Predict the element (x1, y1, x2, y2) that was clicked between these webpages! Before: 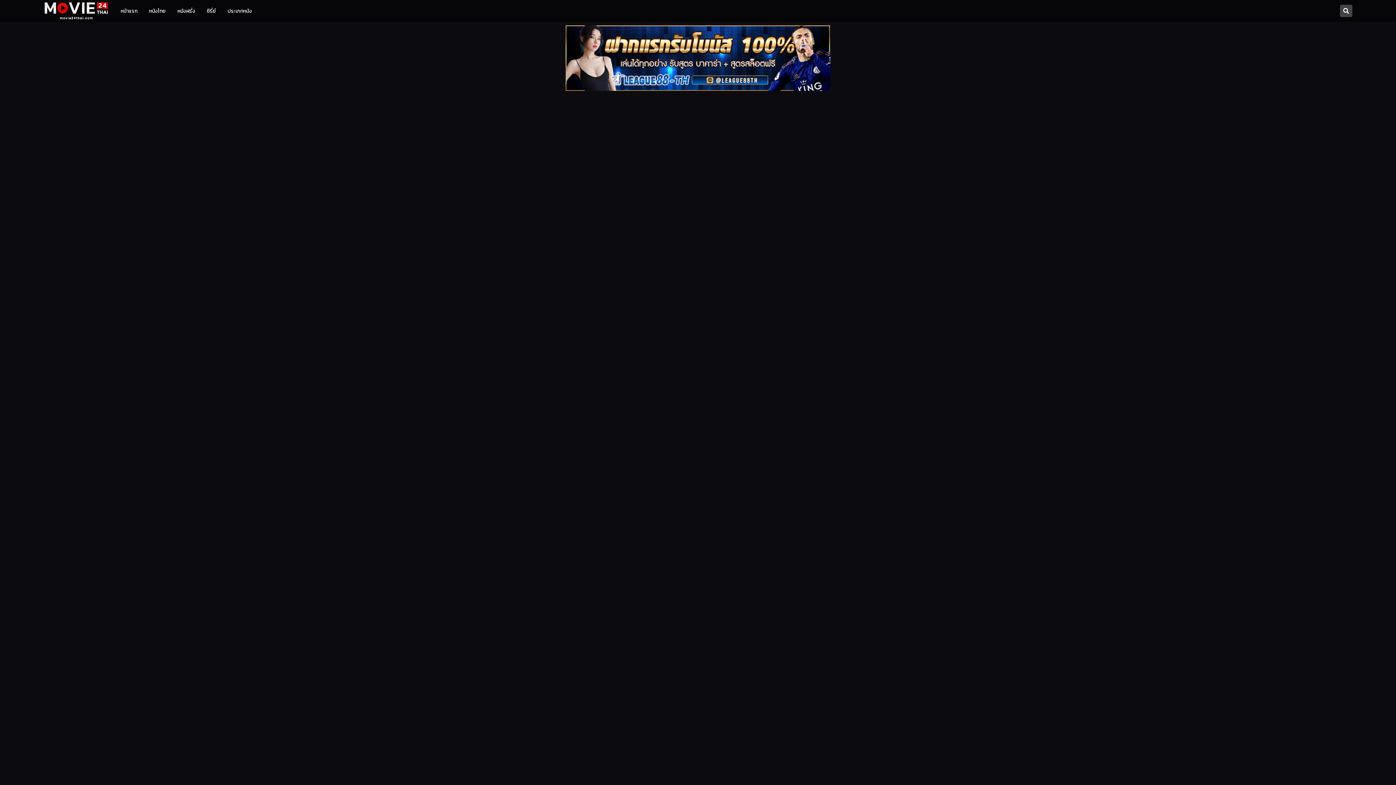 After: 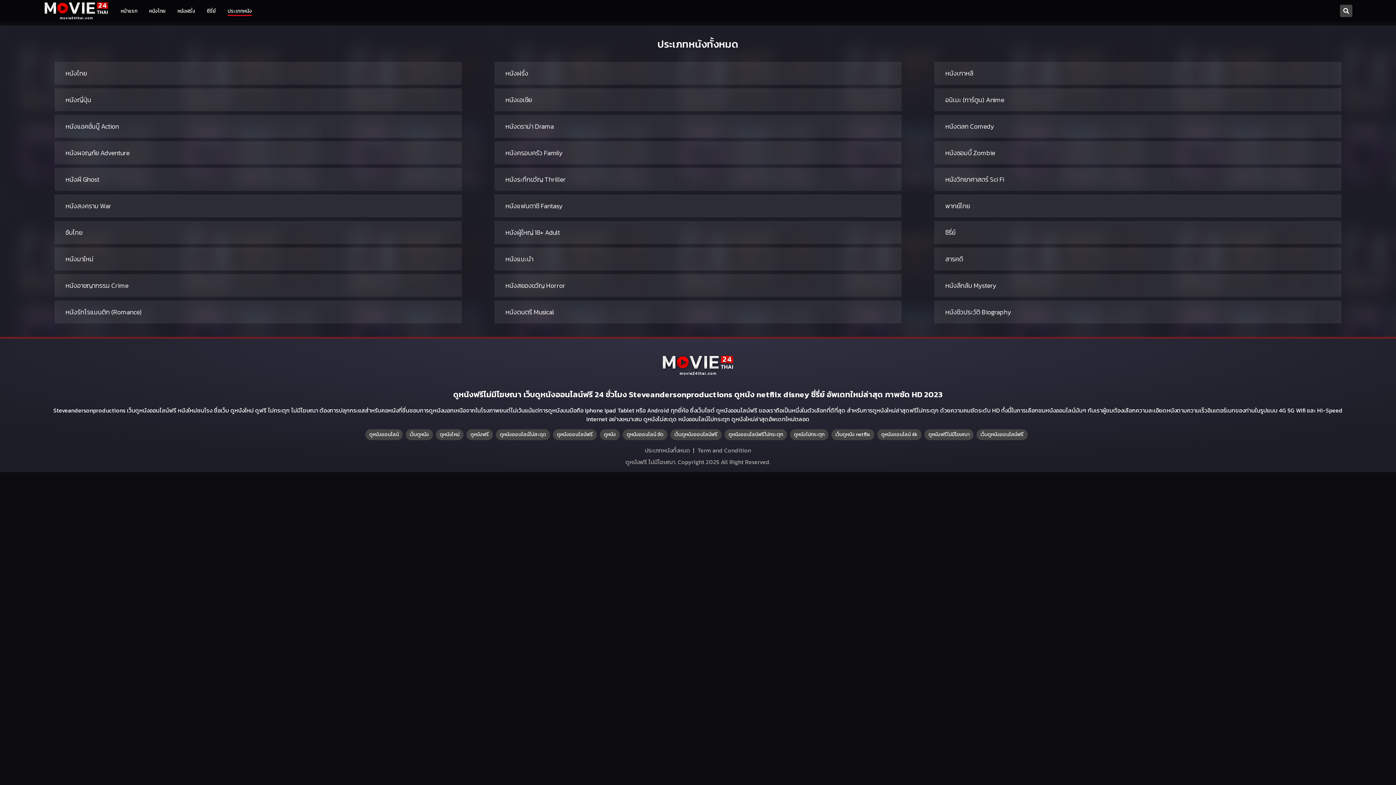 Action: label: ประเภทหนัง bbox: (227, 4, 252, 17)